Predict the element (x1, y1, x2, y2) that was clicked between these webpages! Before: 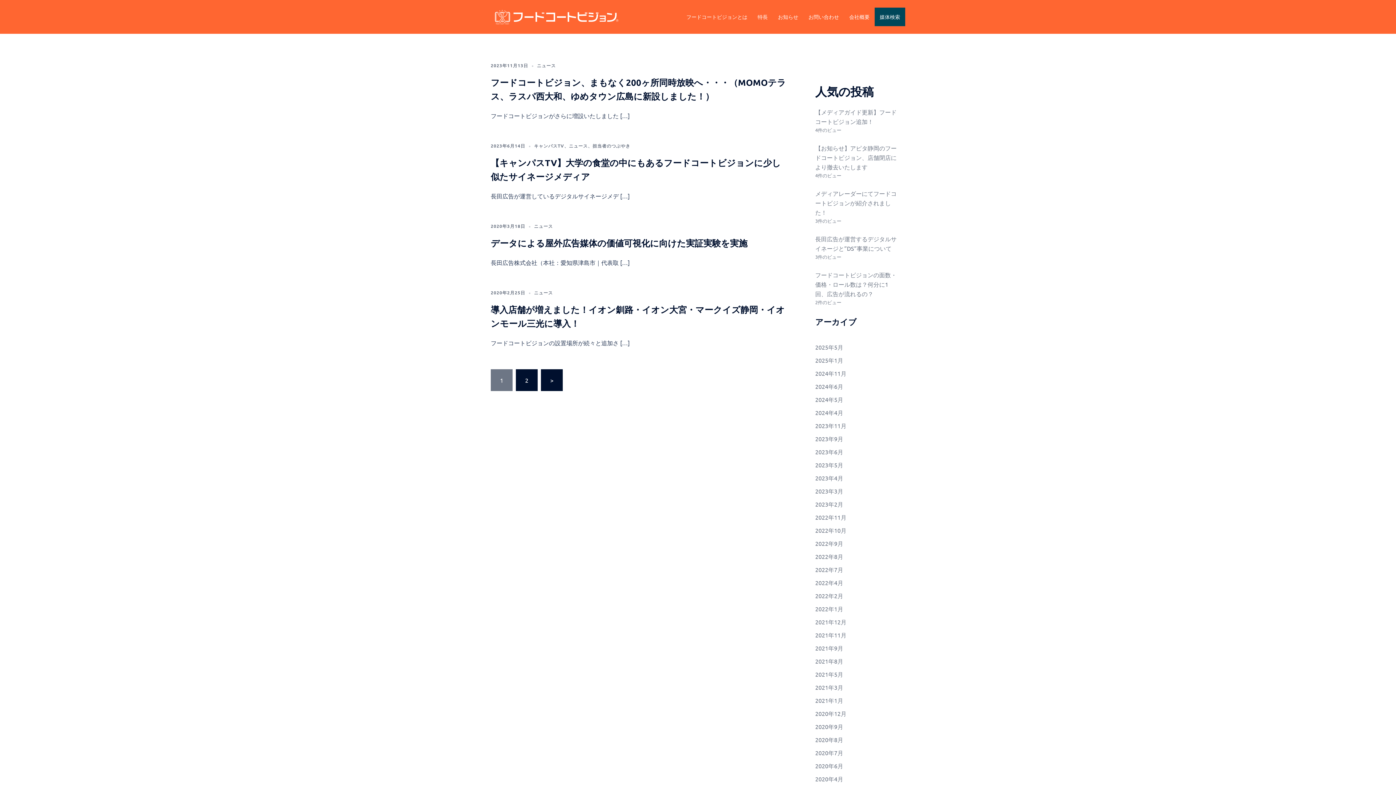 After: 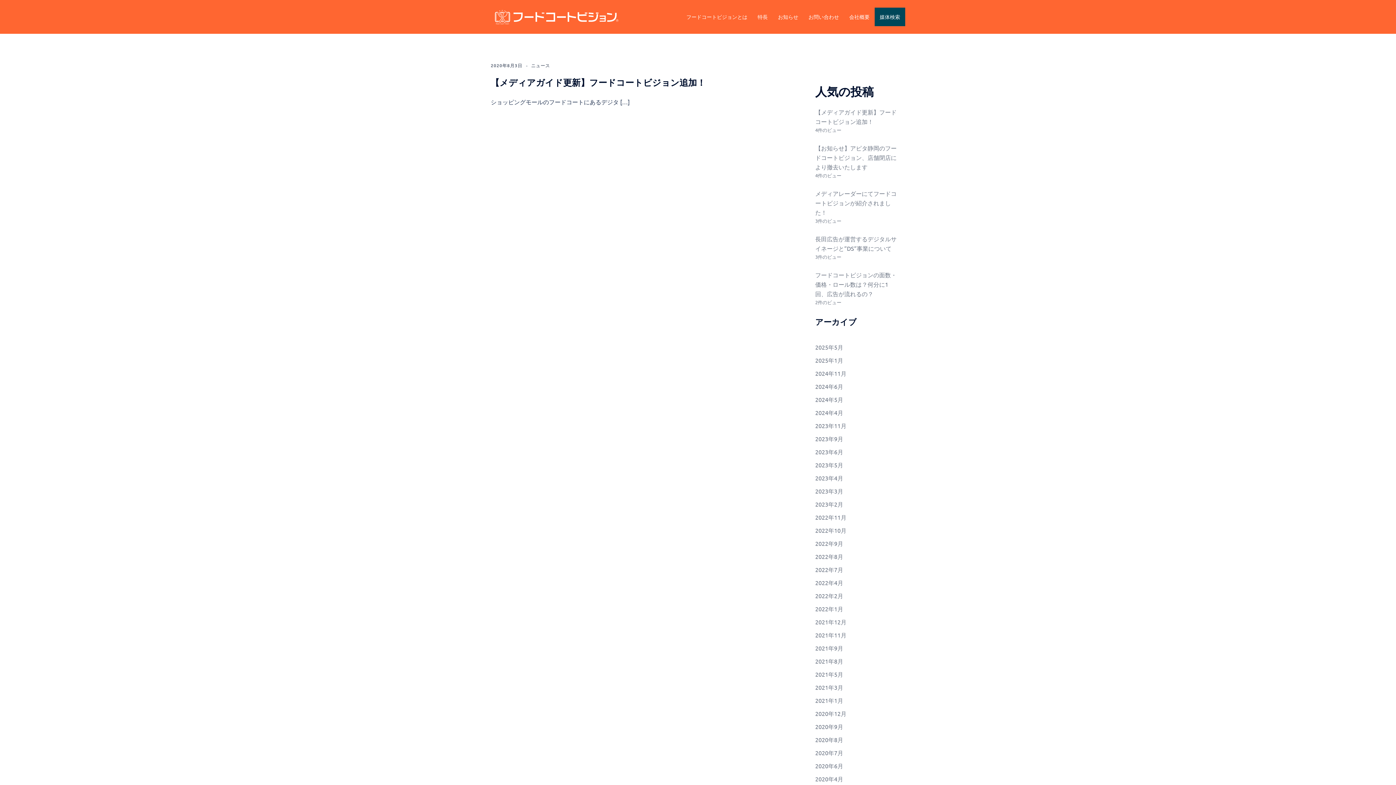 Action: bbox: (815, 736, 843, 743) label: 2020年8月